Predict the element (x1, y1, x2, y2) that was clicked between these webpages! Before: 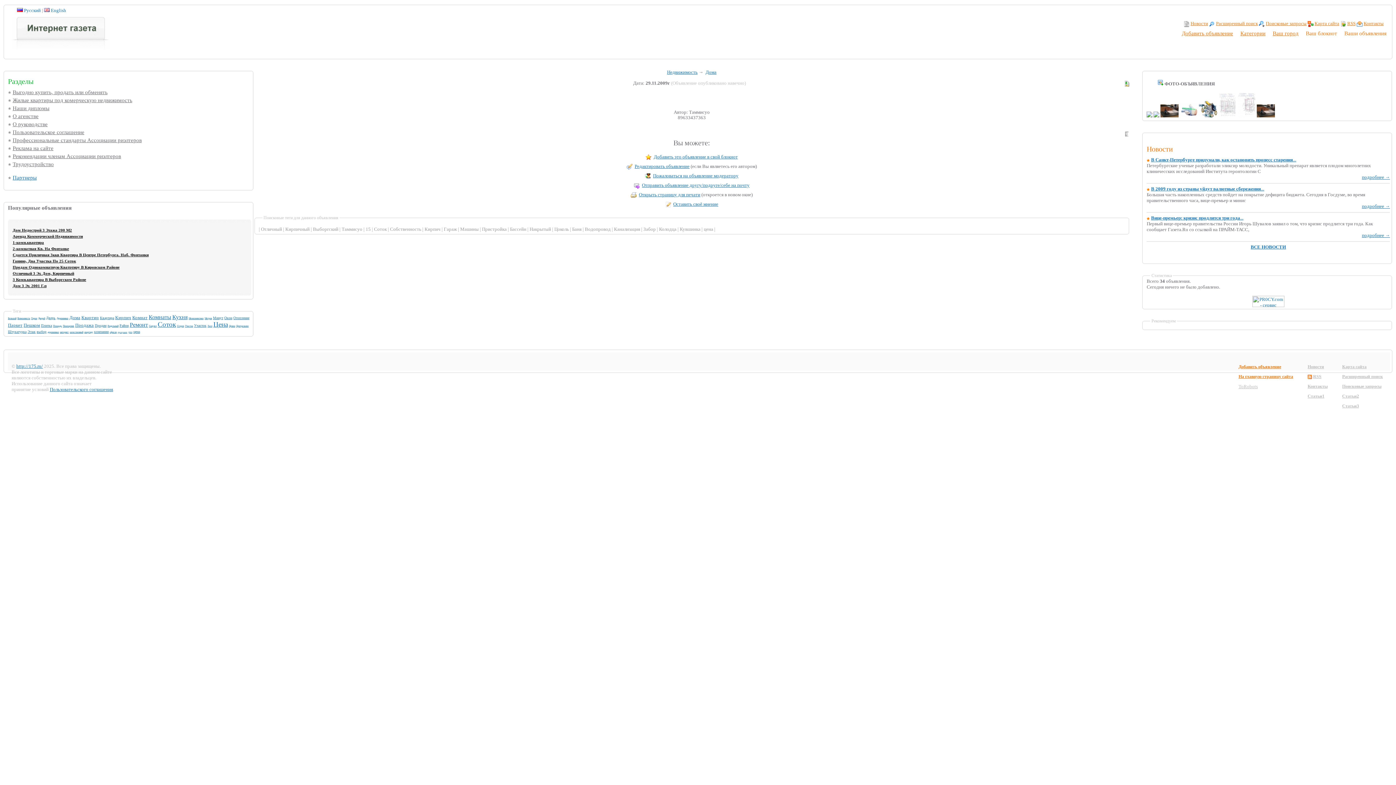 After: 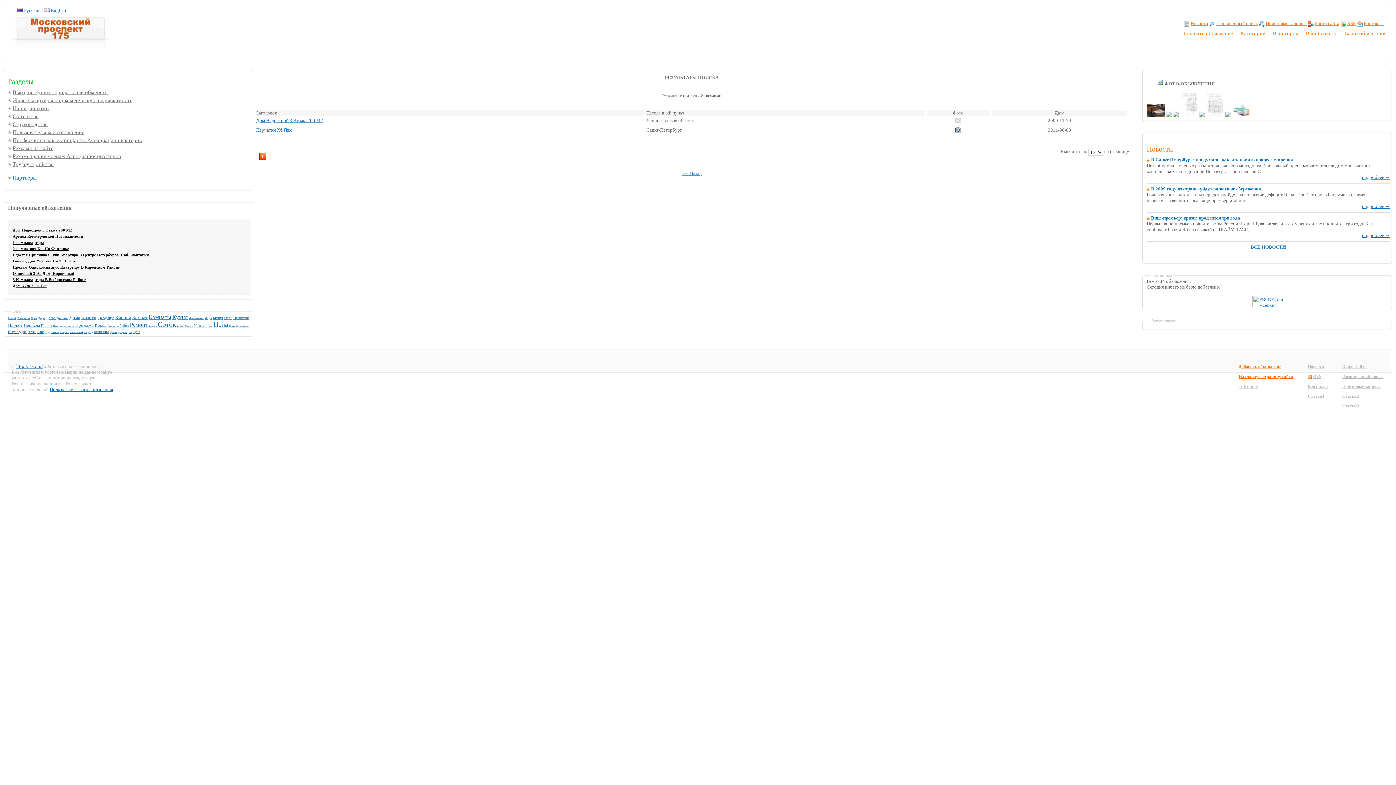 Action: label: Сторон bbox: (177, 324, 184, 327)